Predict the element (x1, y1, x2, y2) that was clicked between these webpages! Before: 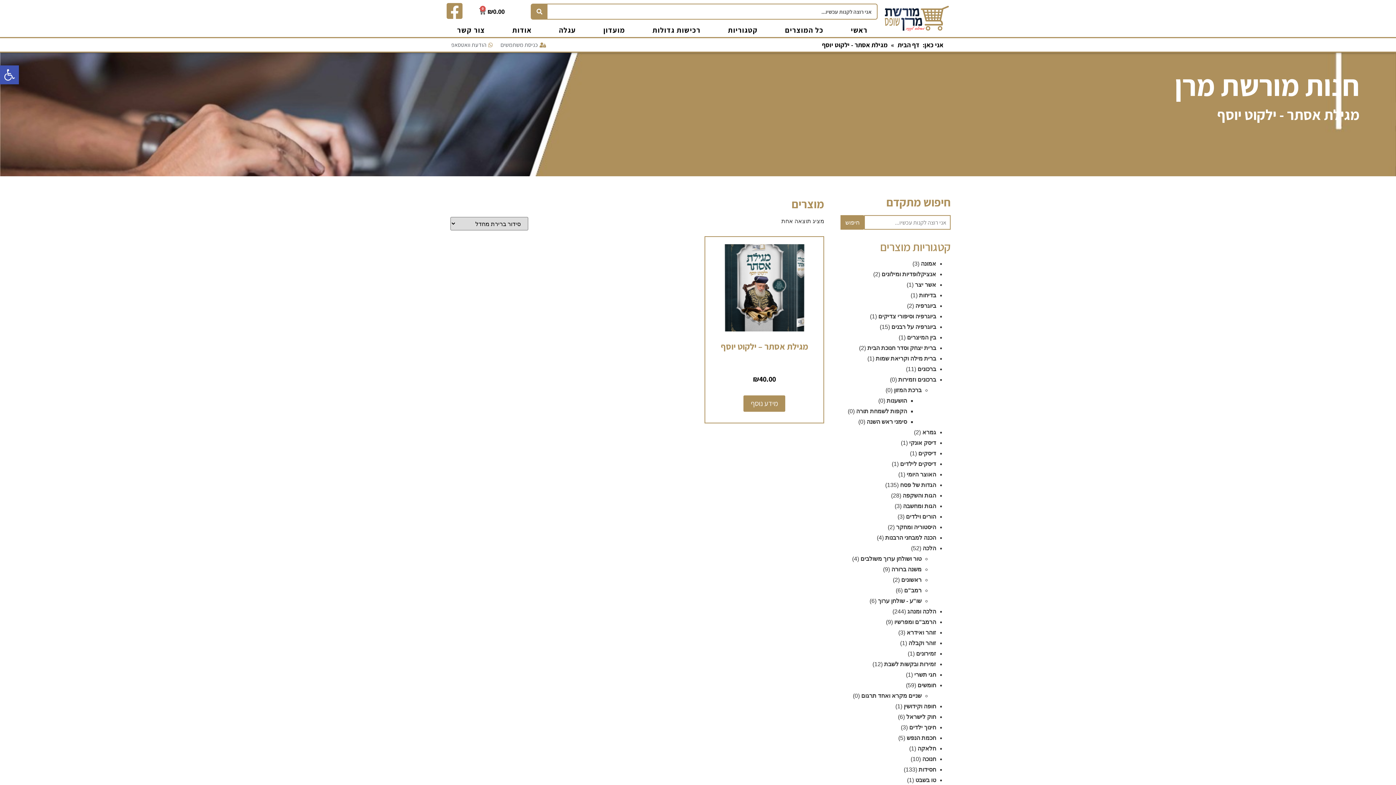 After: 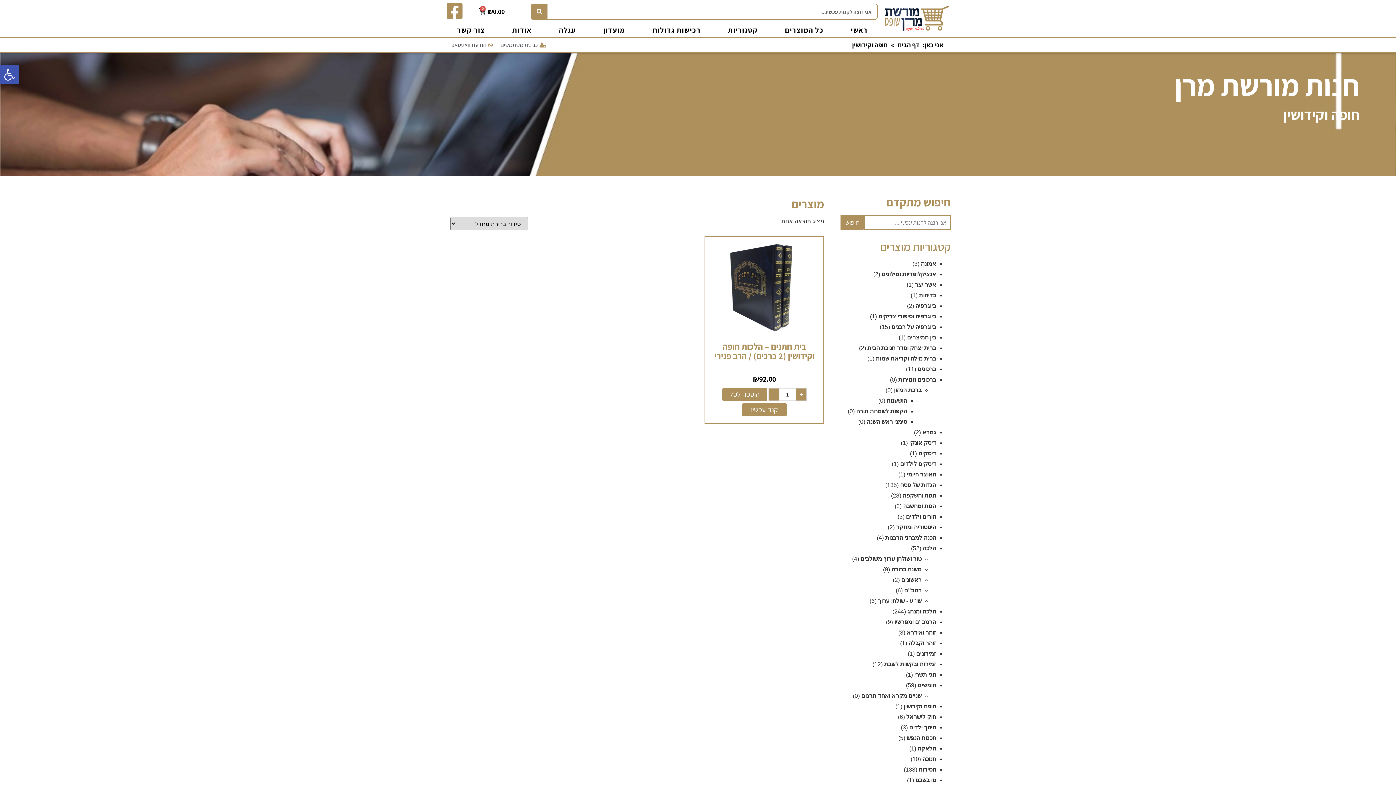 Action: label: חופה וקידושין bbox: (904, 703, 936, 709)